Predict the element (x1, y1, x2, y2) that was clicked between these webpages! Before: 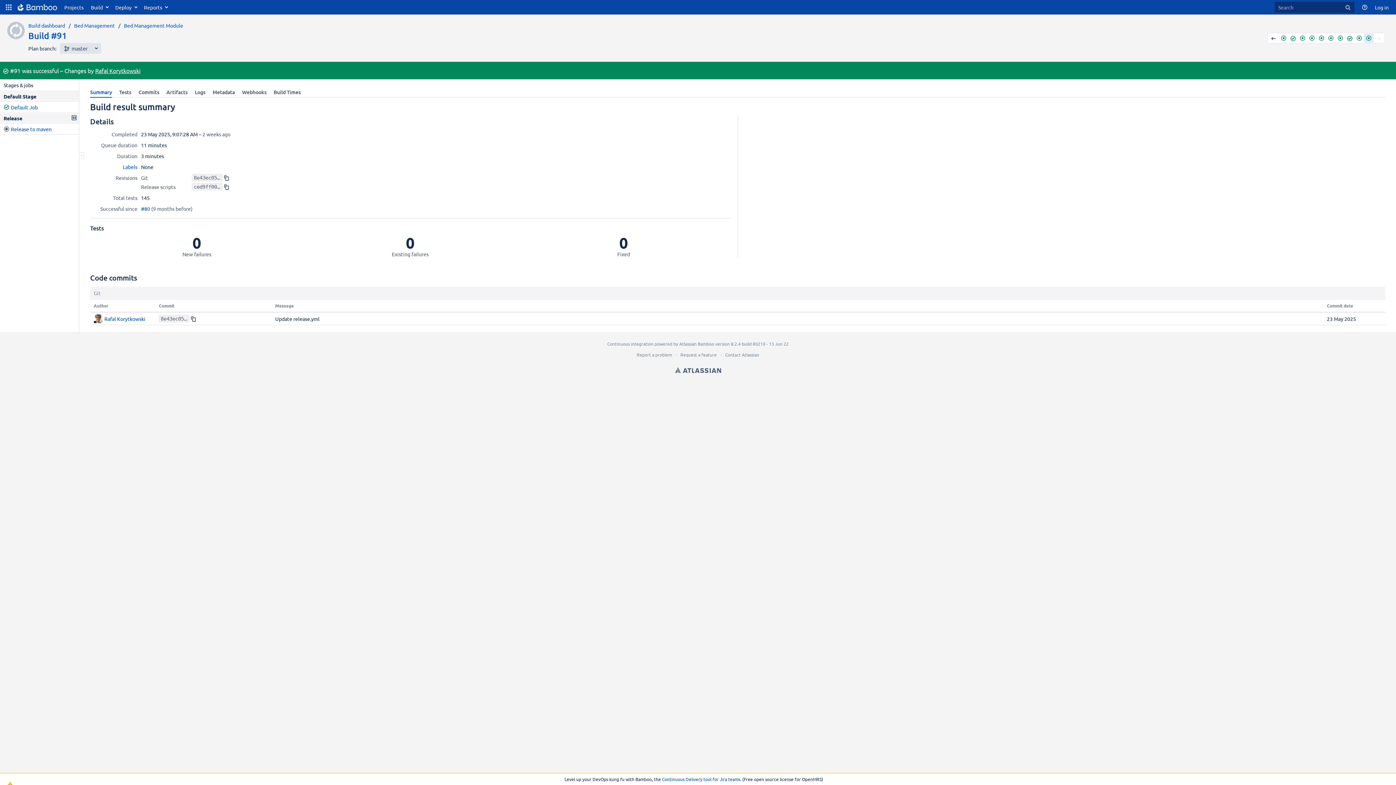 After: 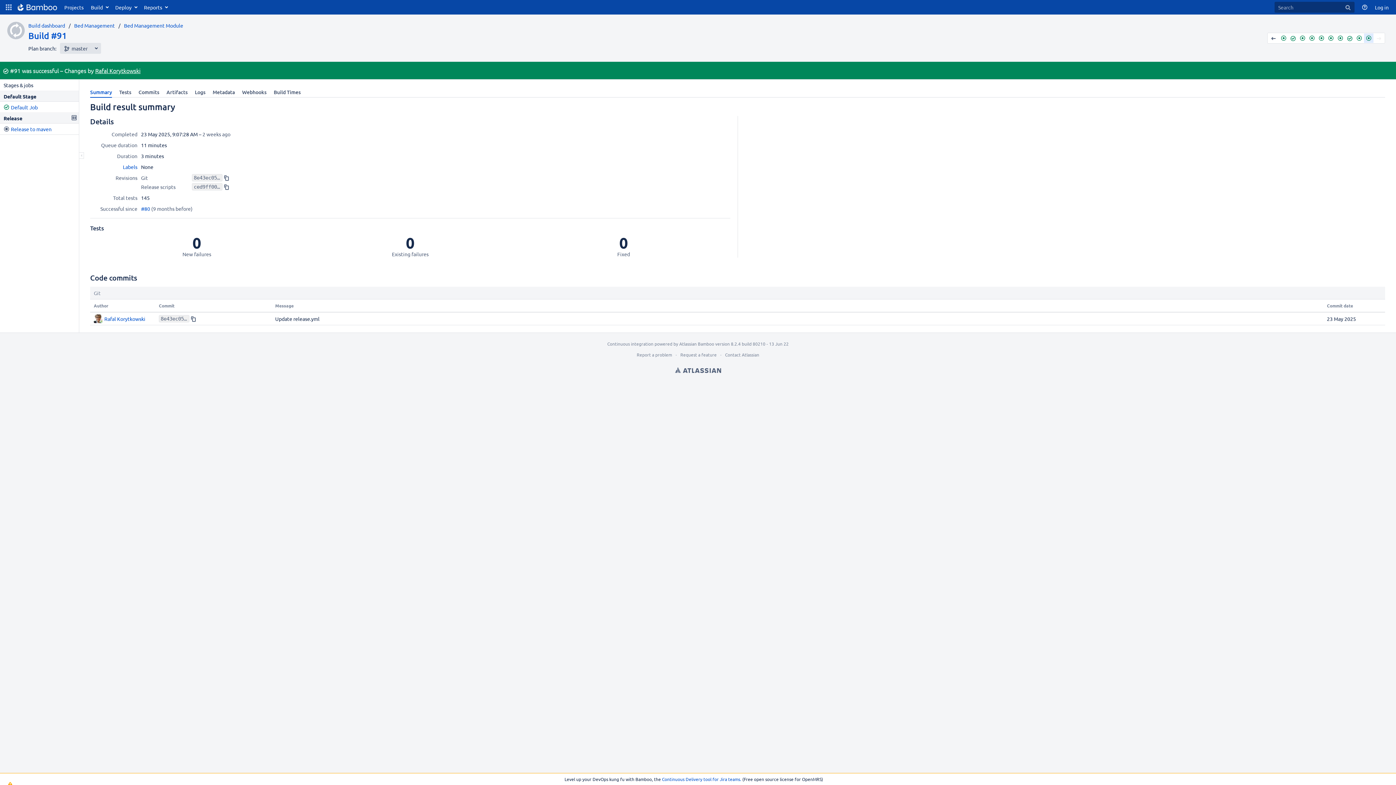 Action: label: #91 bbox: (10, 66, 20, 74)